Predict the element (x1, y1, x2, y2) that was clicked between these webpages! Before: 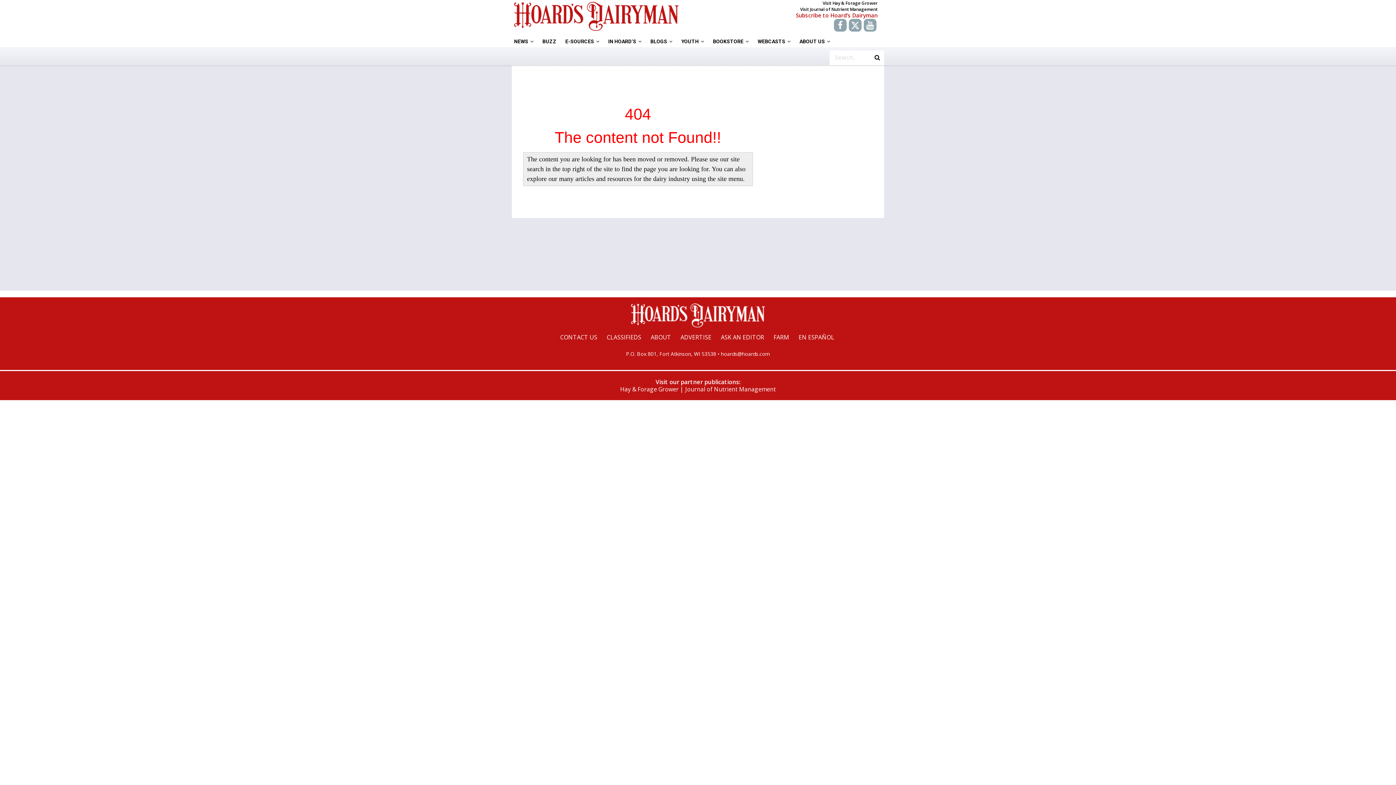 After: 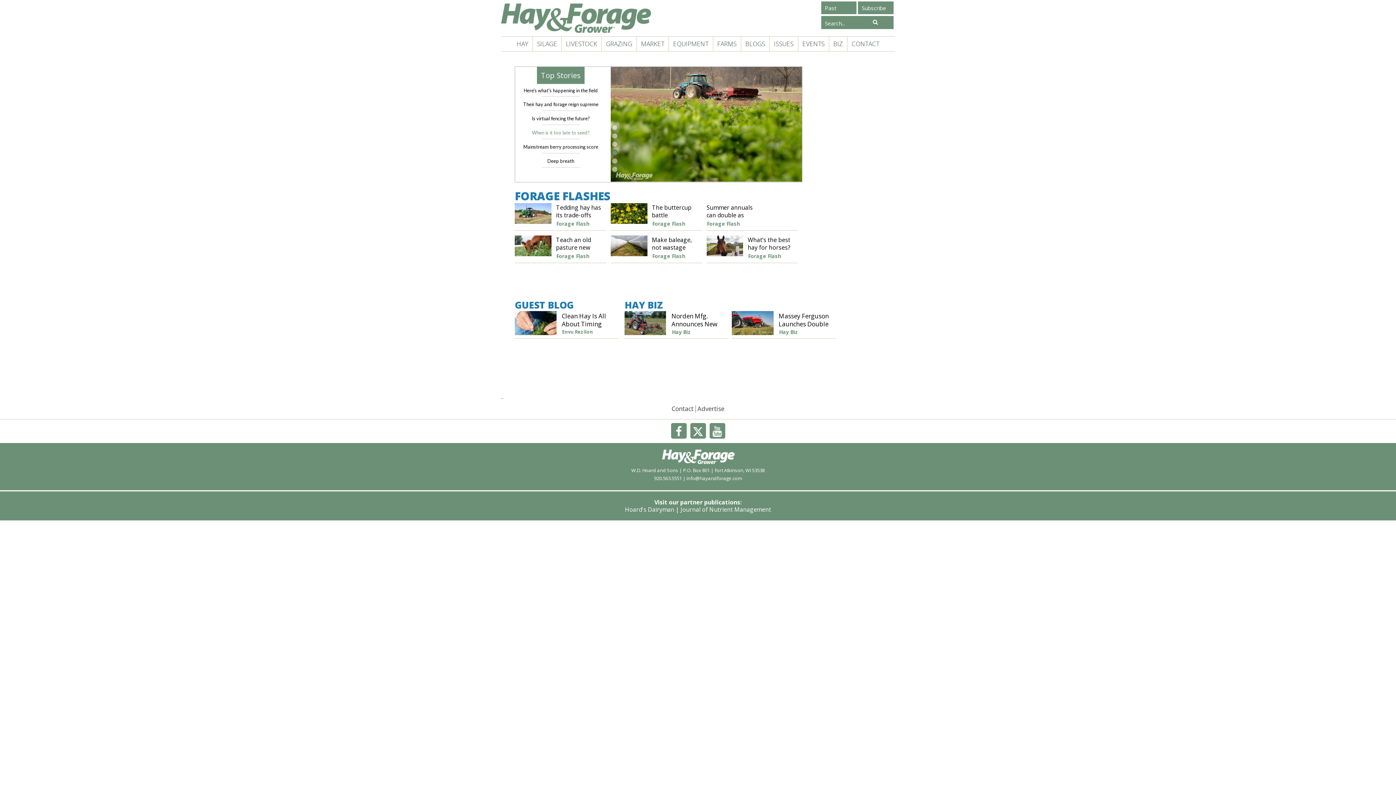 Action: bbox: (620, 385, 678, 393) label: Hay & Forage Grower